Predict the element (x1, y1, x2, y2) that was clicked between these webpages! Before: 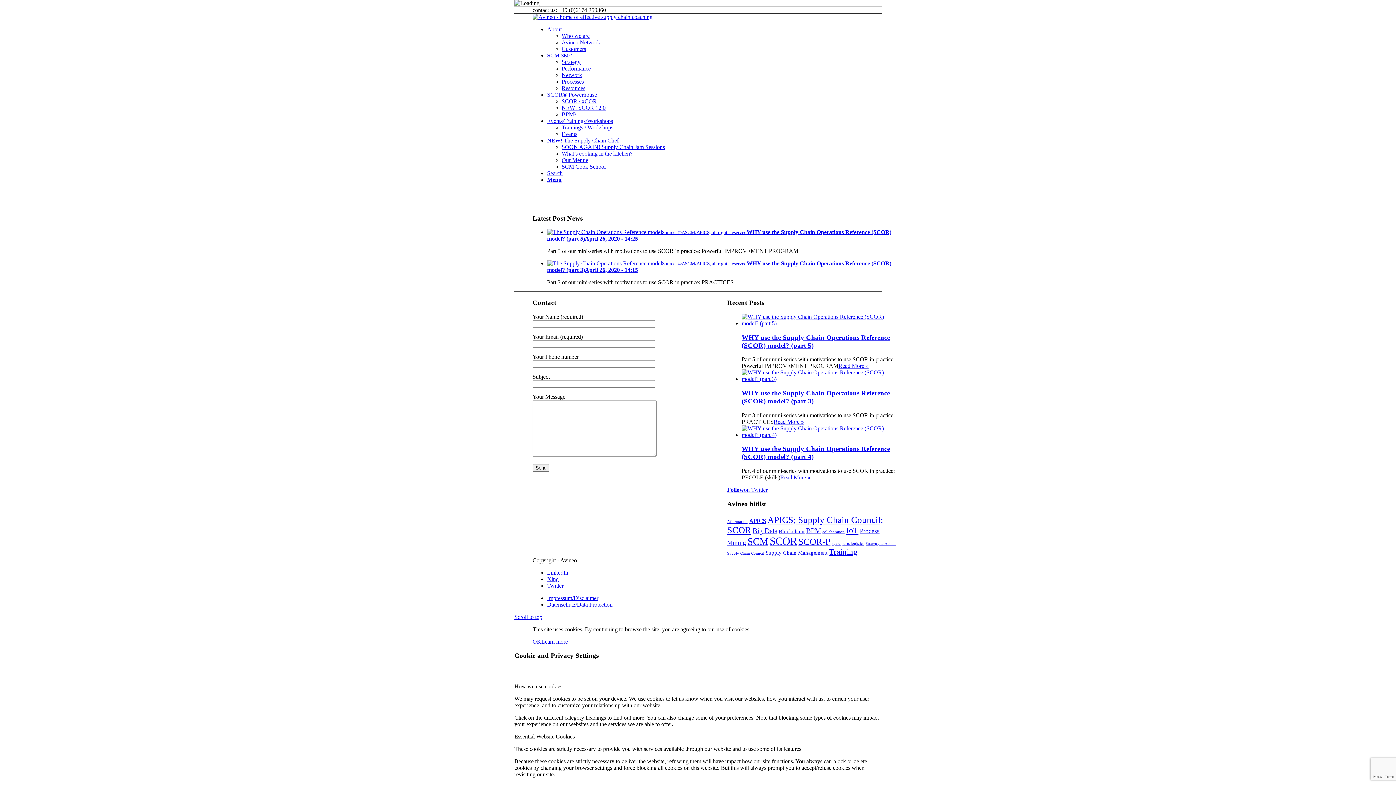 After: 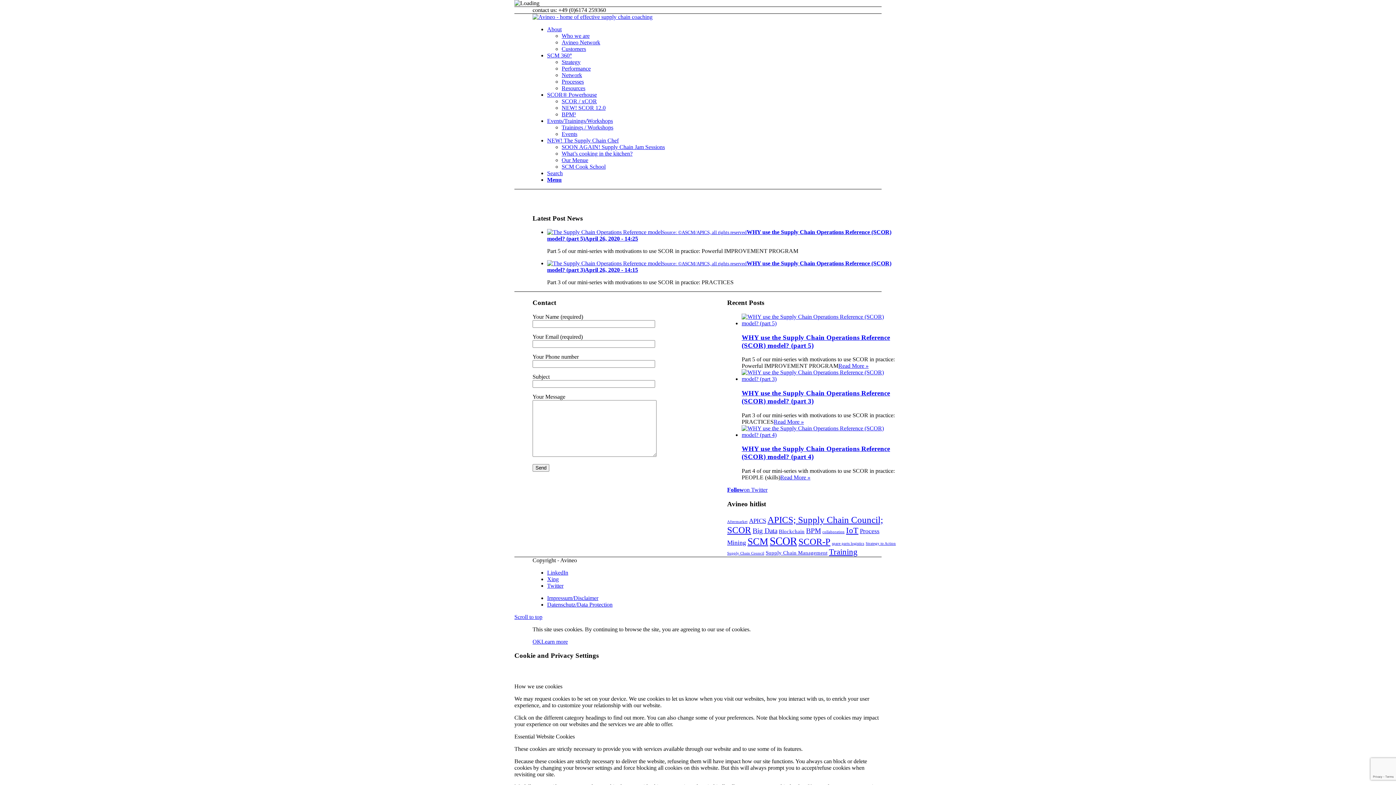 Action: bbox: (547, 176, 561, 182) label: Menu